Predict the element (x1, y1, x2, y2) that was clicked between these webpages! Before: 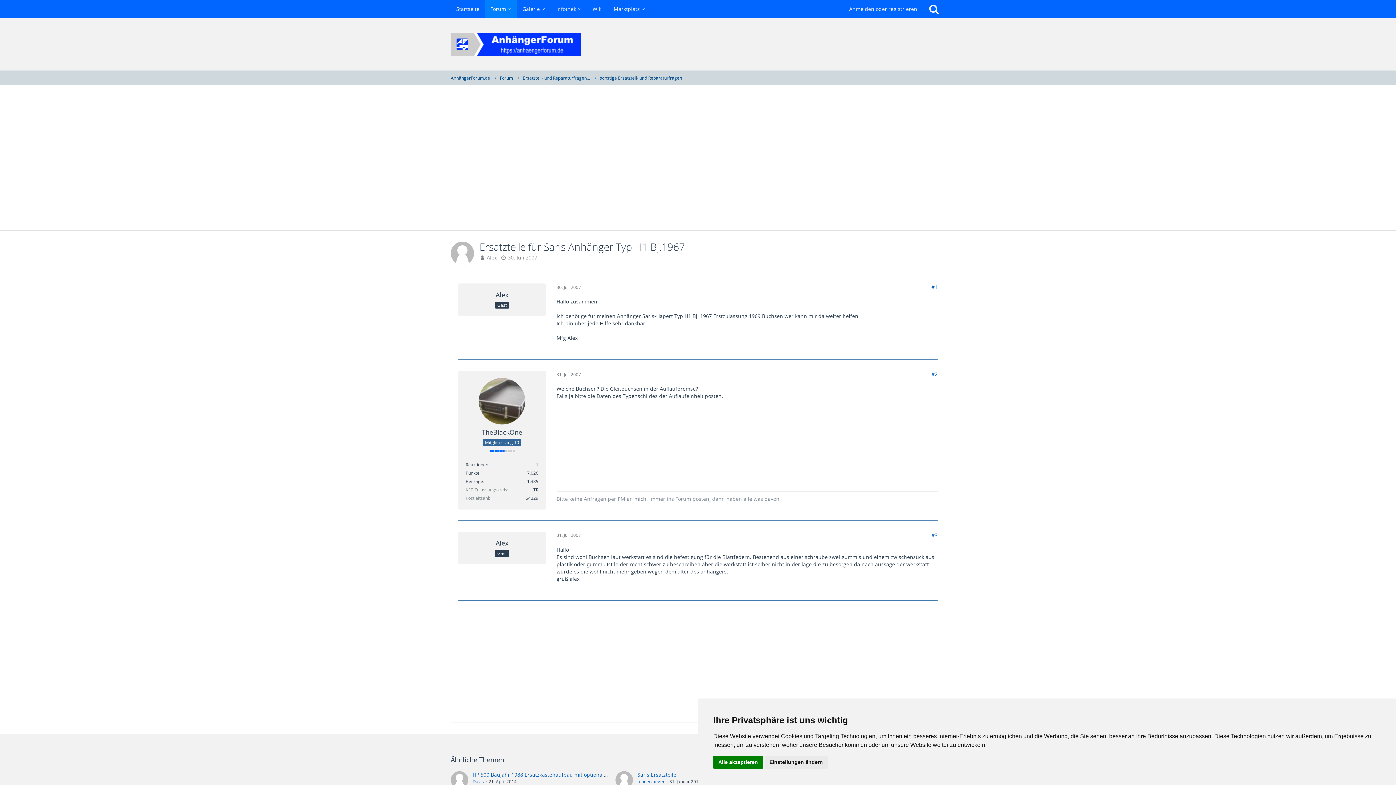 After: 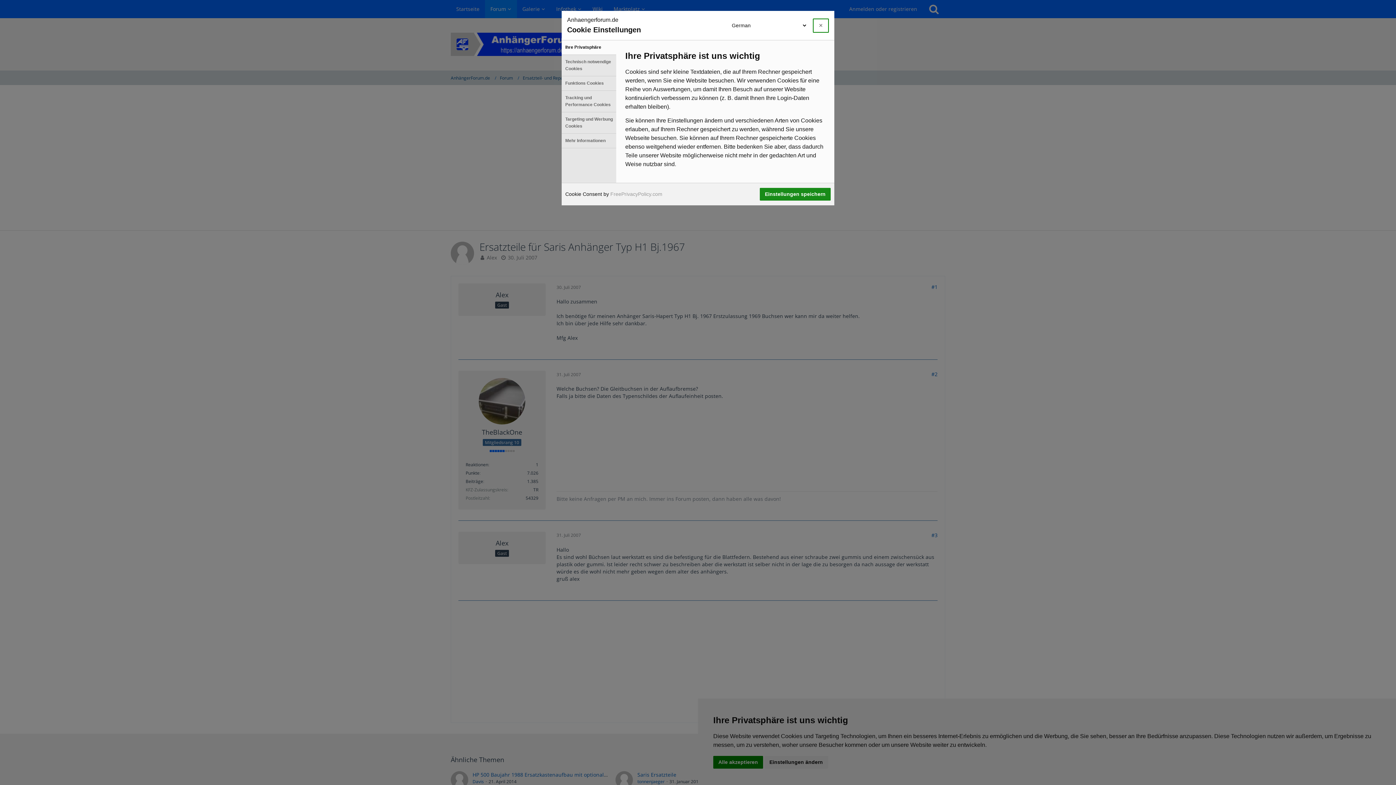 Action: bbox: (764, 756, 828, 768) label: Einstellungen ändern